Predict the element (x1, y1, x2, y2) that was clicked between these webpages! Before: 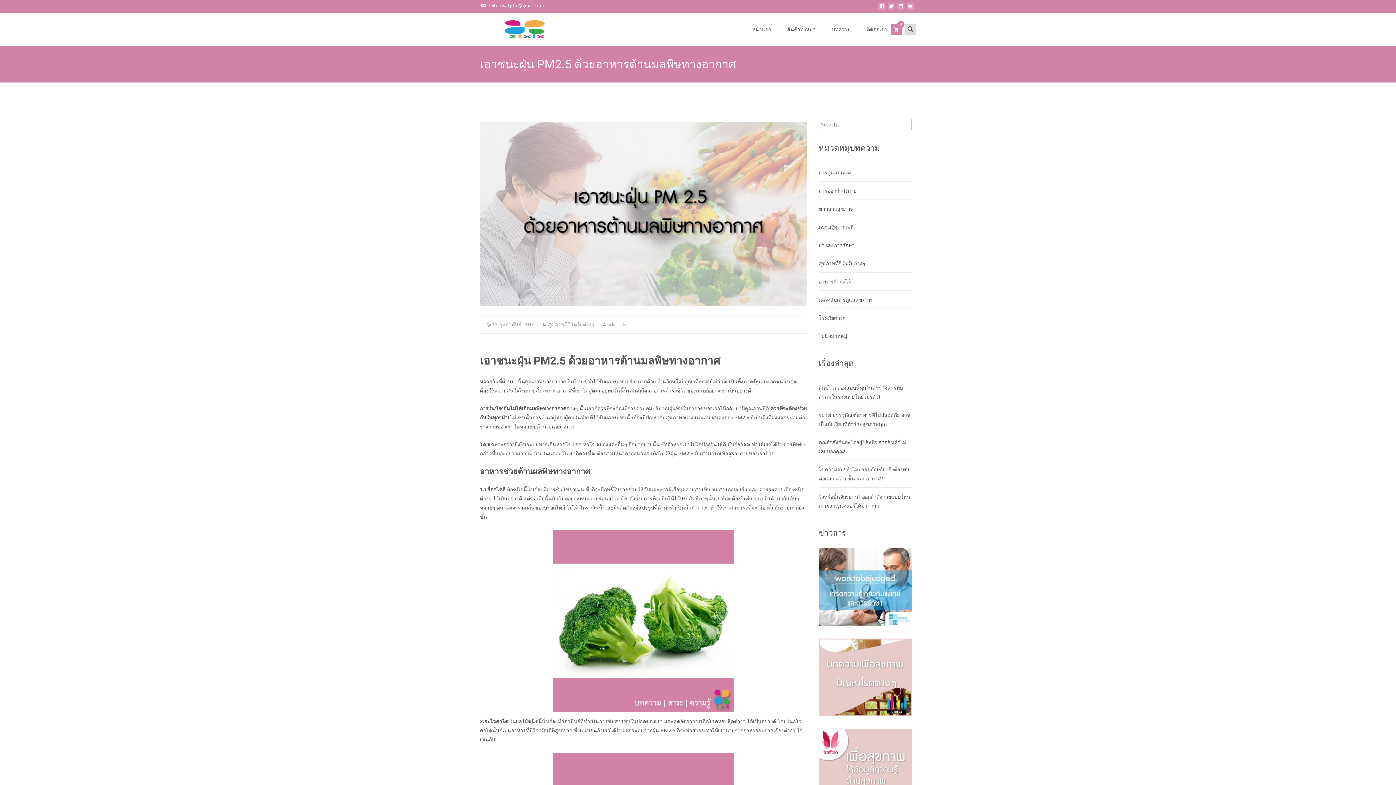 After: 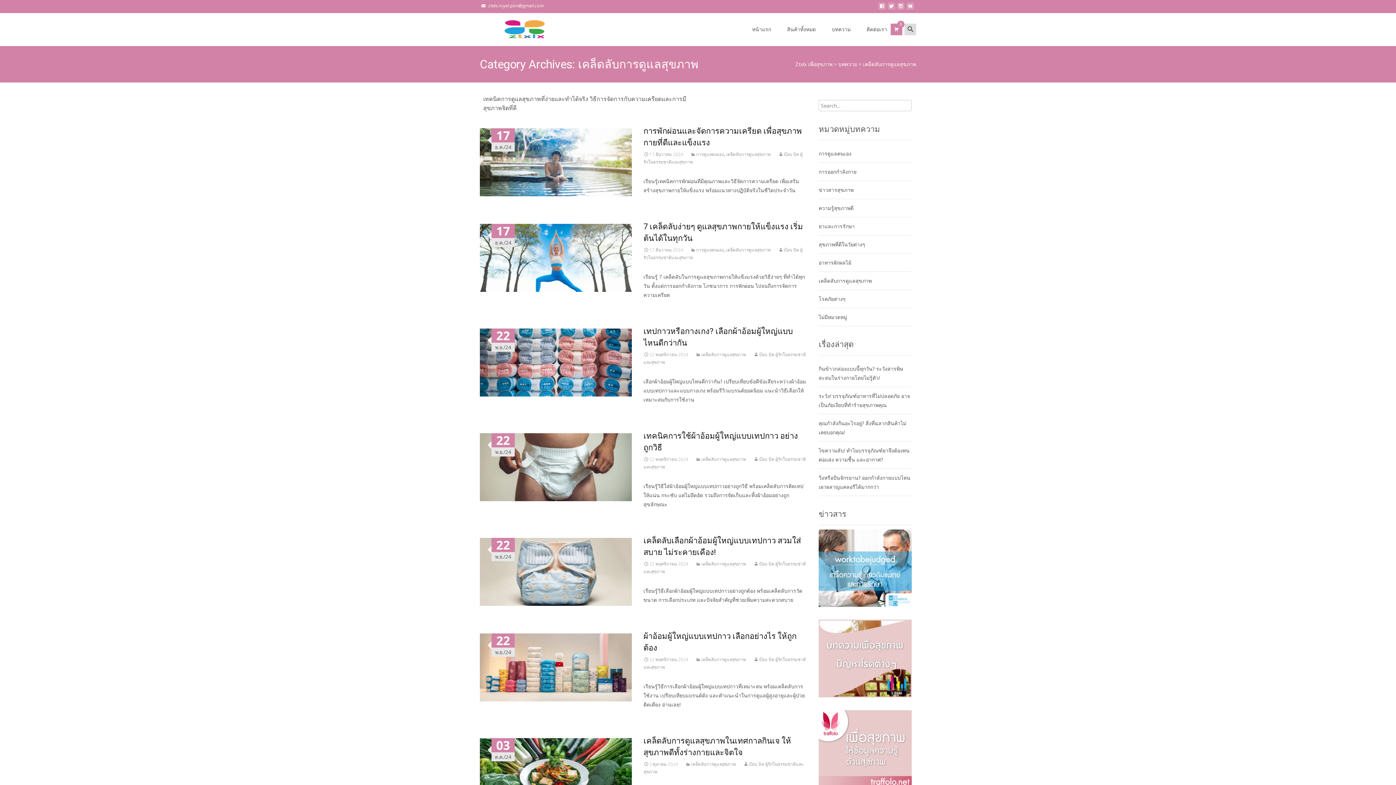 Action: bbox: (818, 296, 872, 303) label: เคล็ดลับการดูแลสุขภาพ